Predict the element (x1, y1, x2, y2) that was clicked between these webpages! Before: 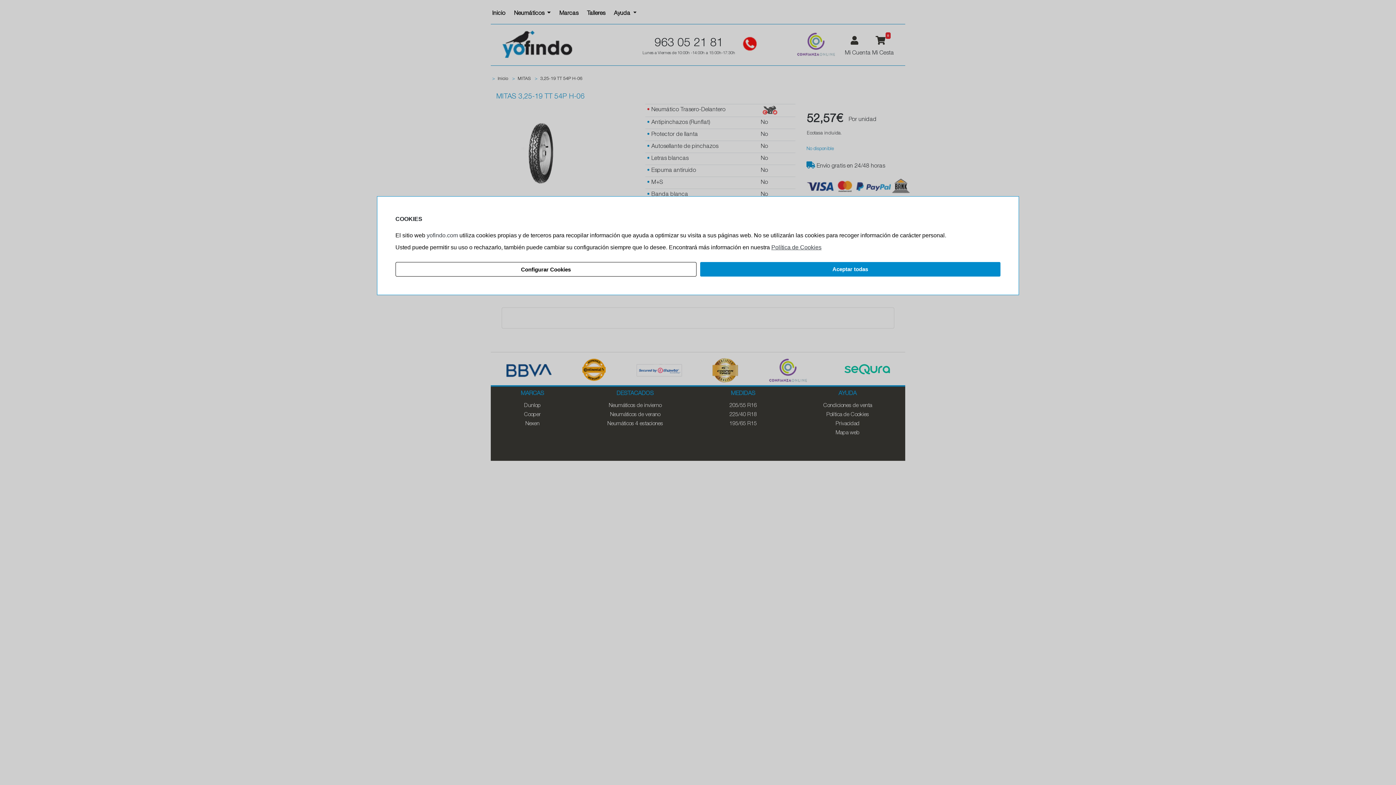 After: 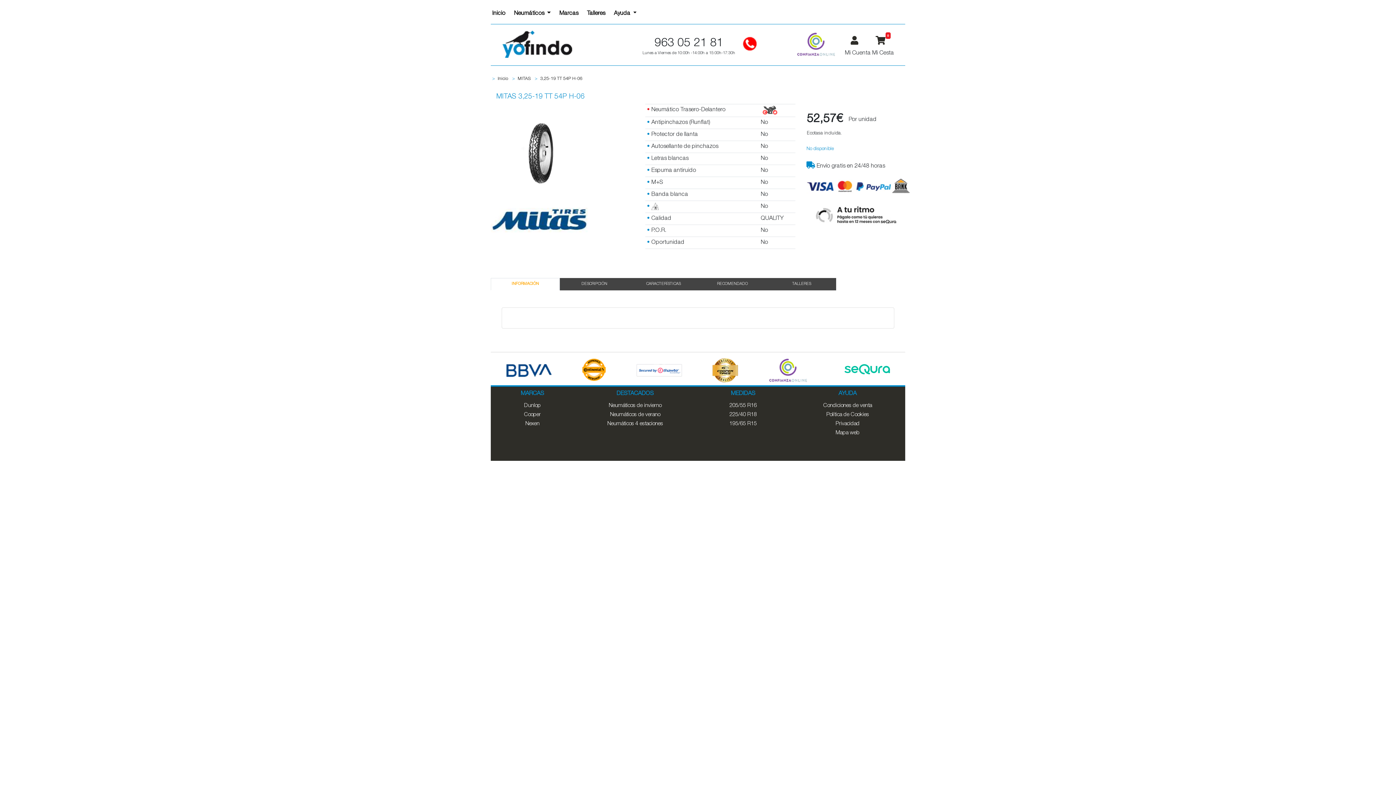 Action: label: Aceptar todas bbox: (700, 262, 1000, 276)